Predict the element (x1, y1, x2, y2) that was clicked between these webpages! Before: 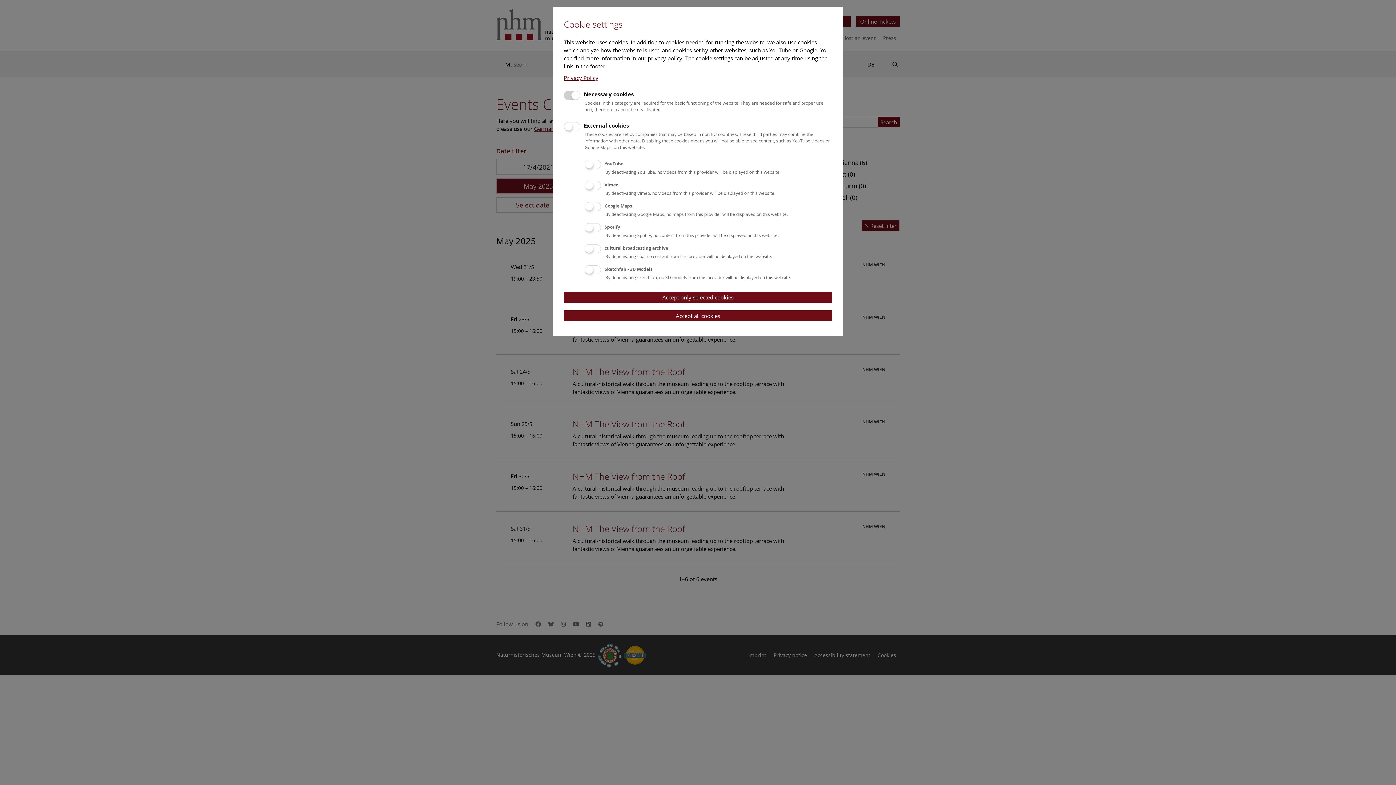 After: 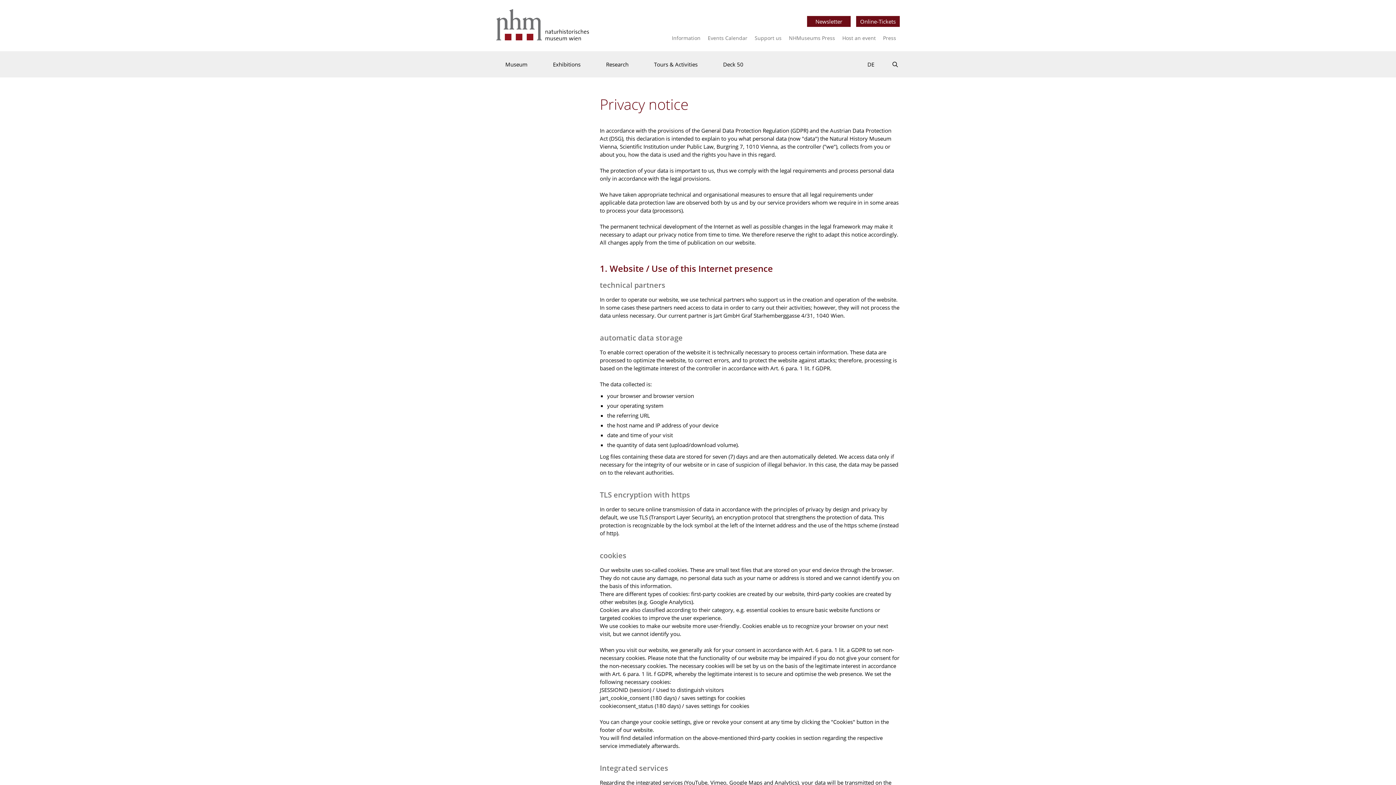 Action: label: Privacy Policy bbox: (564, 74, 598, 81)